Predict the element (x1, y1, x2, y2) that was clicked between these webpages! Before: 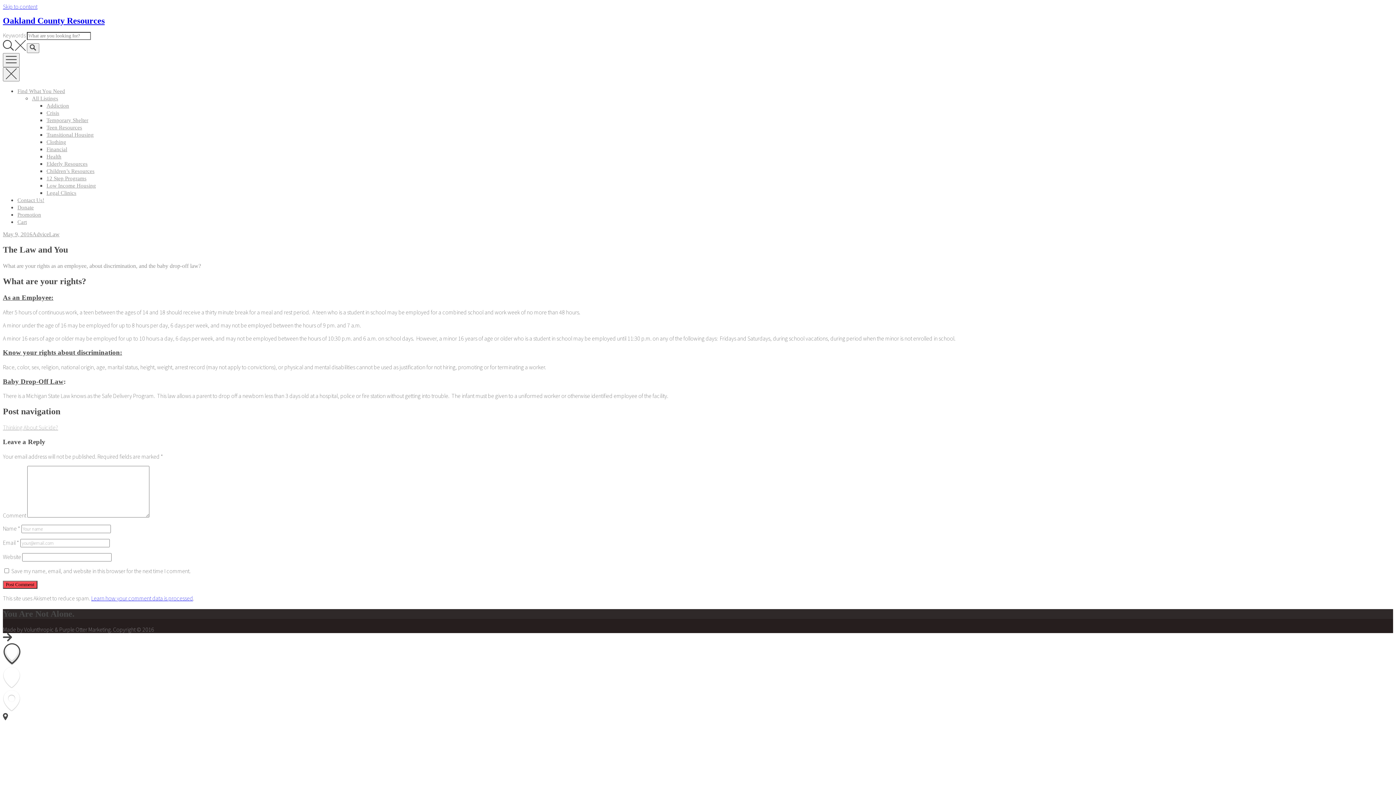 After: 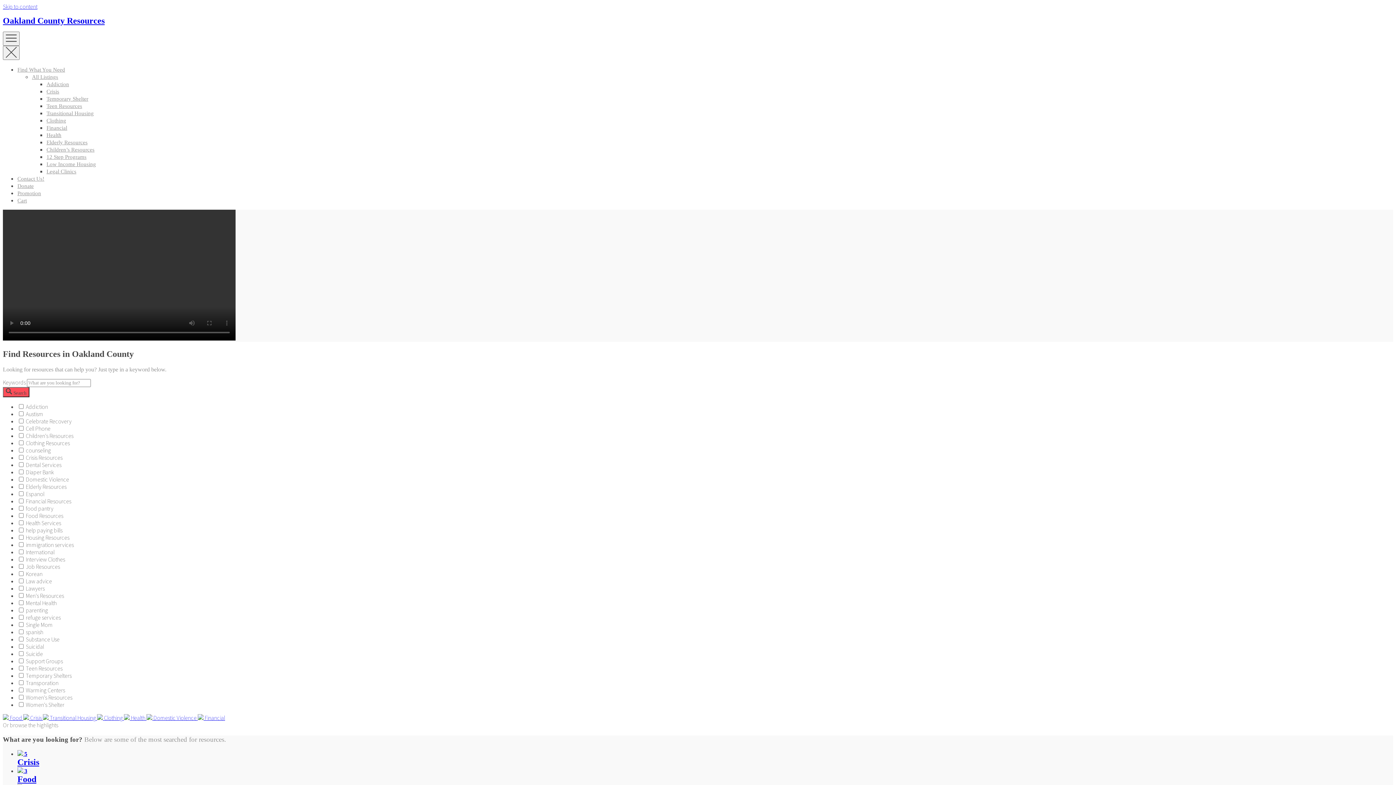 Action: label: Oakland County Resources bbox: (2, 16, 104, 25)